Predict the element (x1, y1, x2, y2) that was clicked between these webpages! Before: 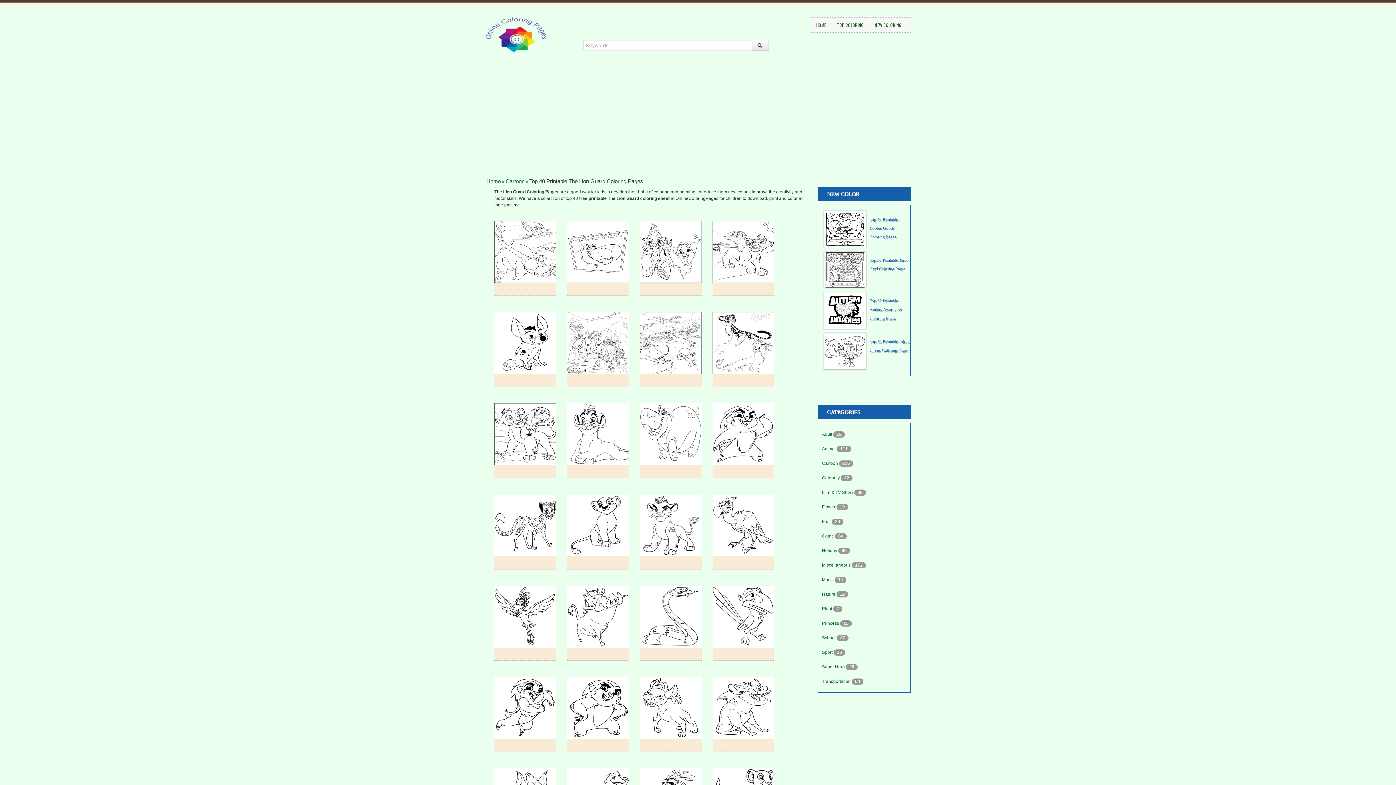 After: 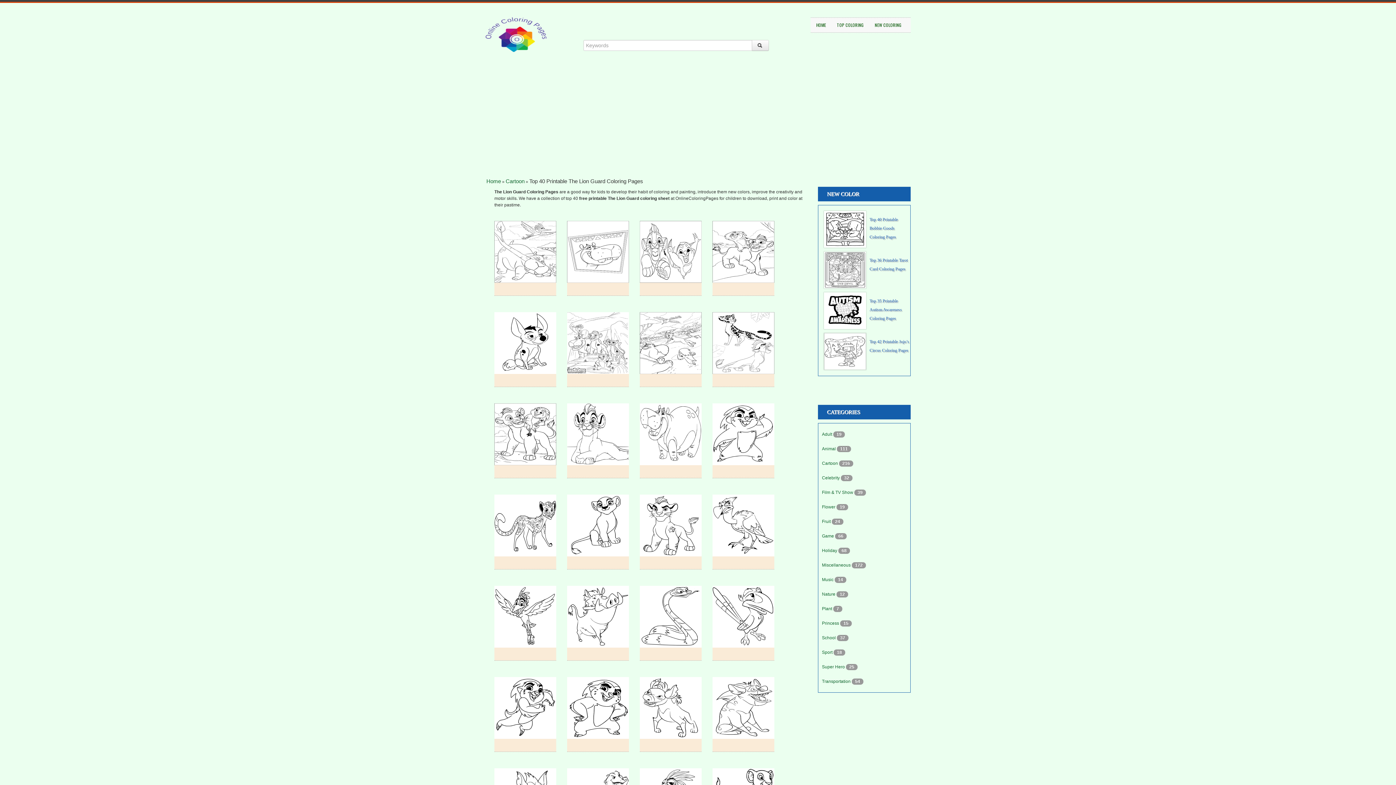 Action: bbox: (640, 522, 701, 528)